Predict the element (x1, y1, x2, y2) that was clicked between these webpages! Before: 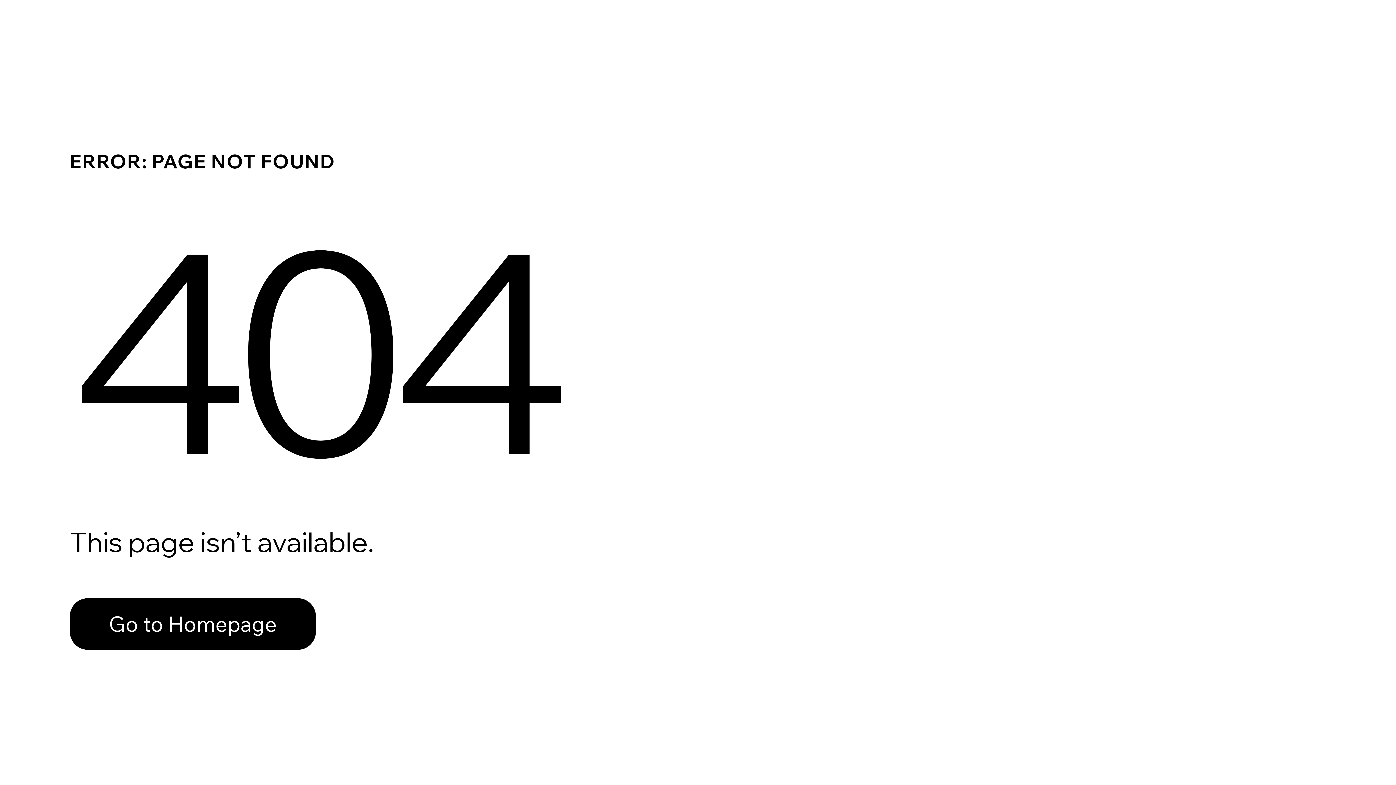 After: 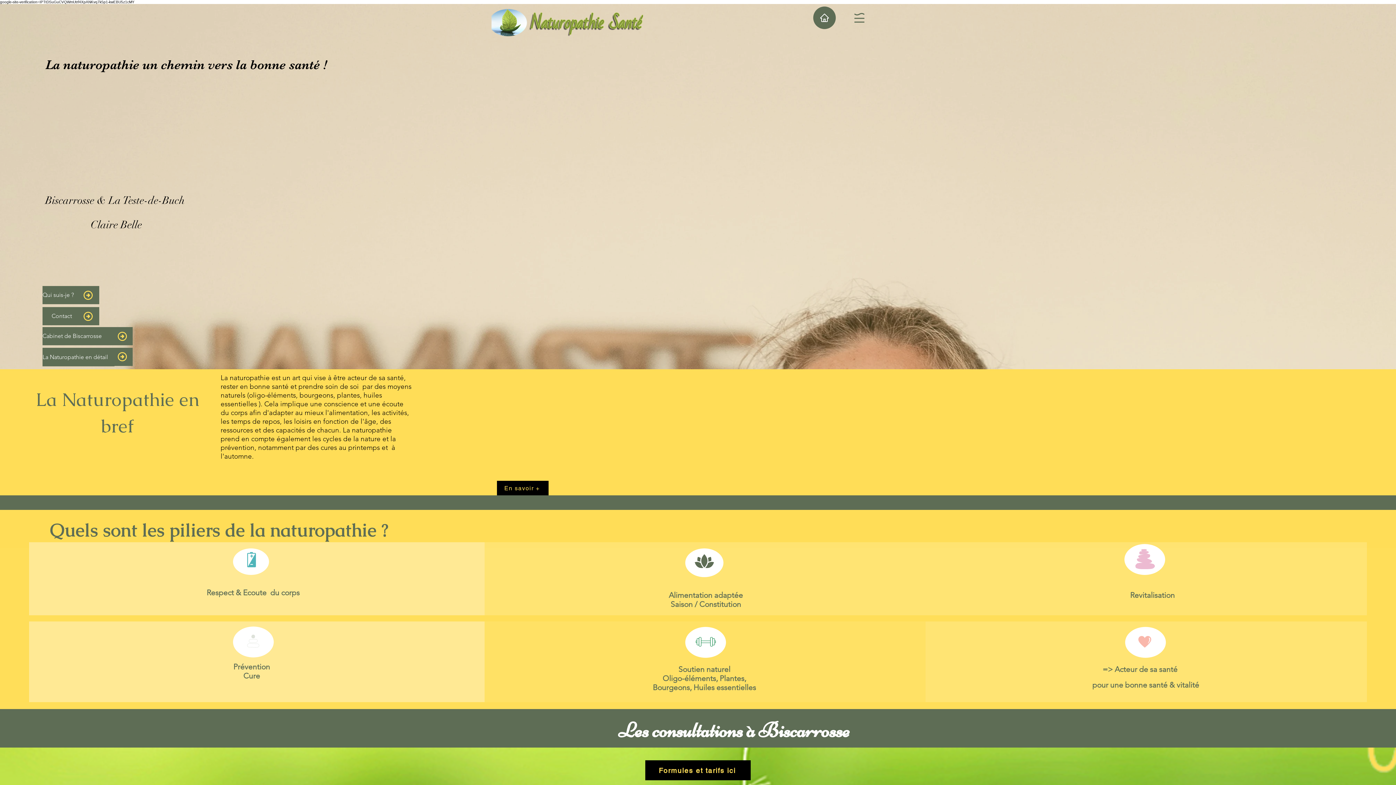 Action: bbox: (69, 598, 316, 650) label: Go to Homepage